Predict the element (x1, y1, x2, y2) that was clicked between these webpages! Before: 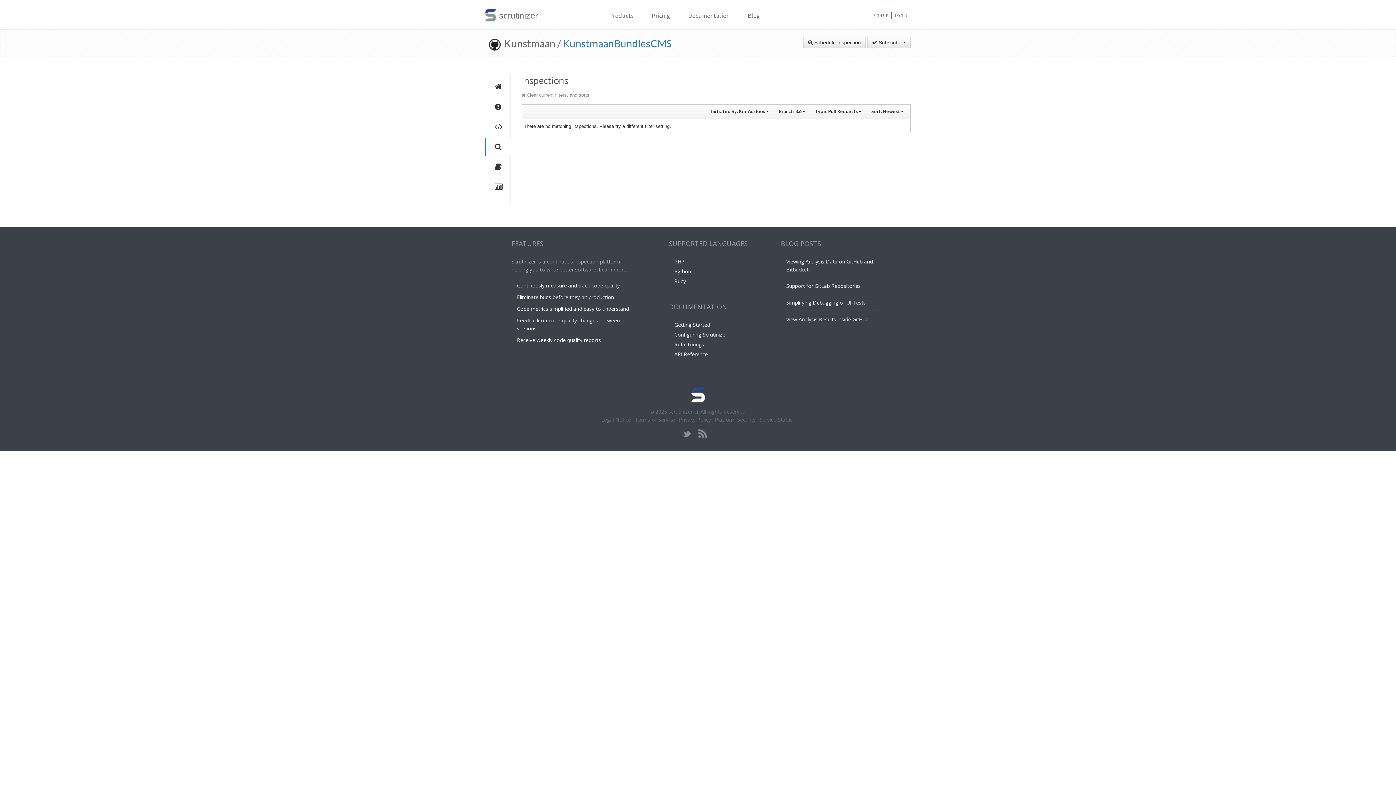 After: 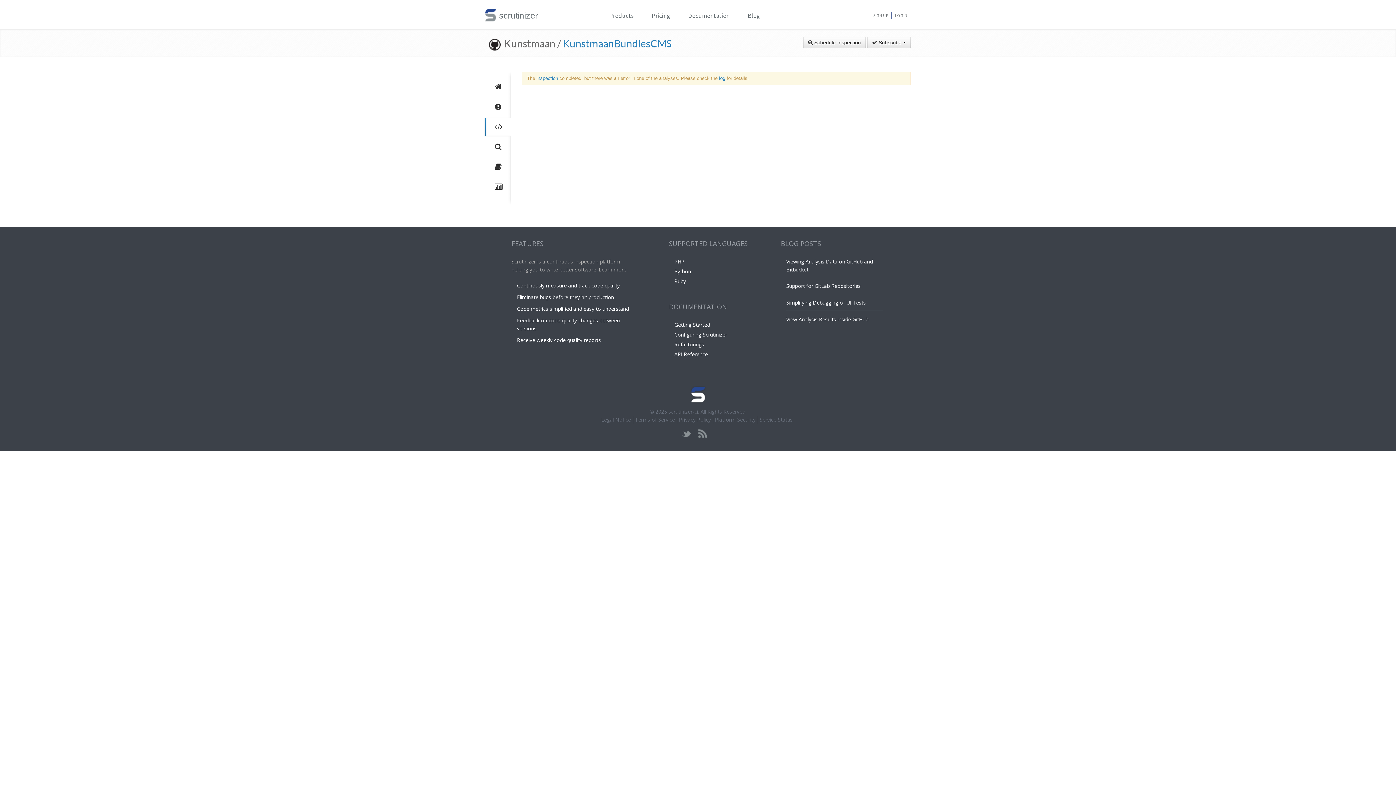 Action: bbox: (485, 117, 510, 136)